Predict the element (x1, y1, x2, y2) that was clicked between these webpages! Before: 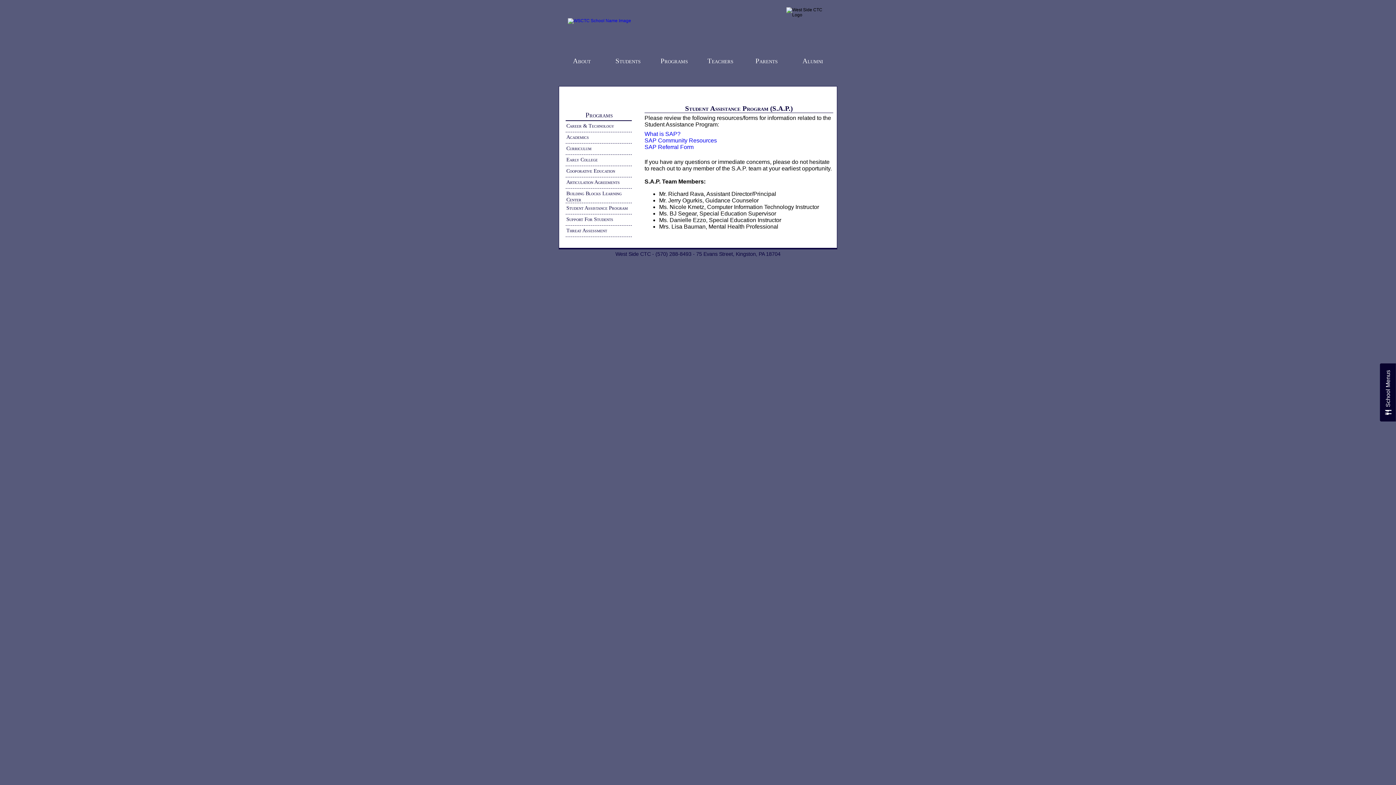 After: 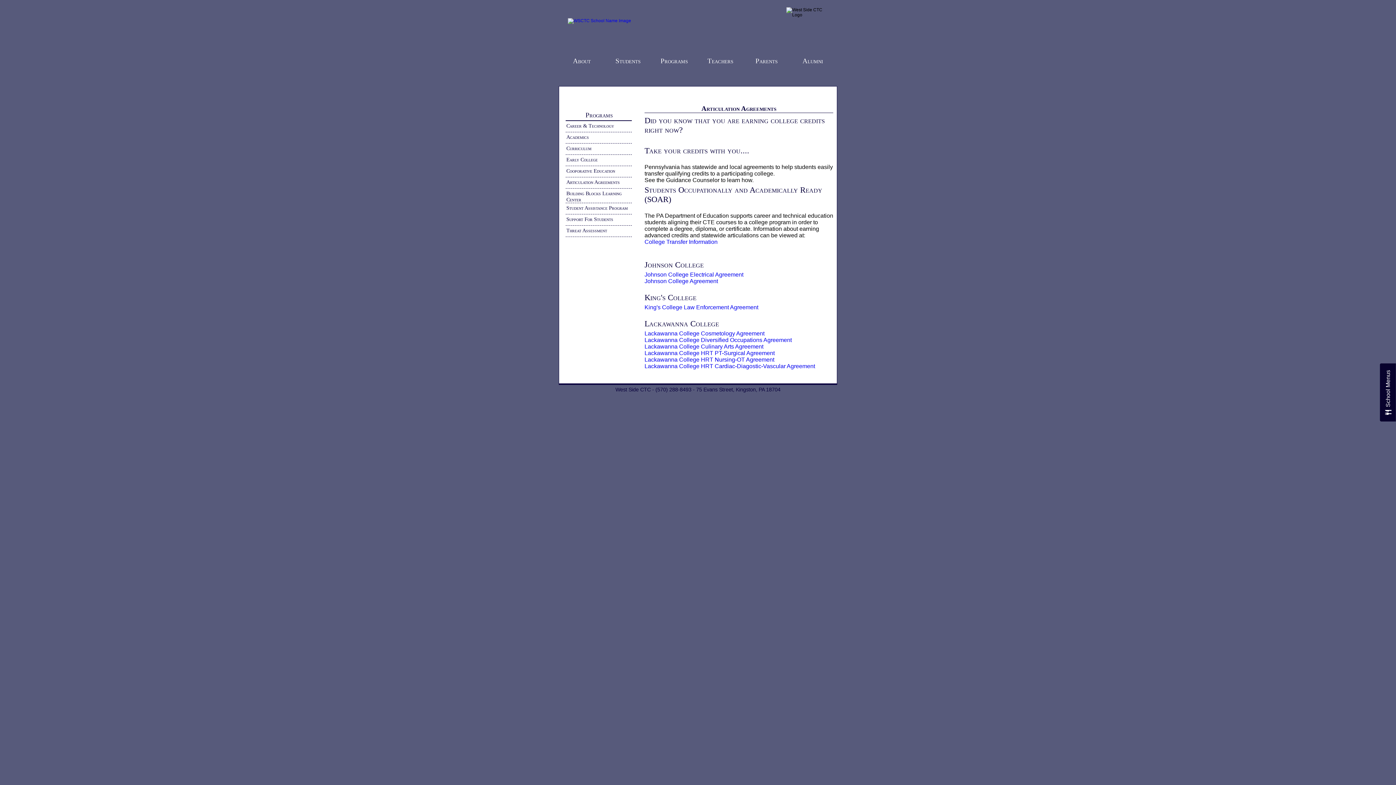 Action: label: Articulation Agreements bbox: (565, 179, 632, 188)